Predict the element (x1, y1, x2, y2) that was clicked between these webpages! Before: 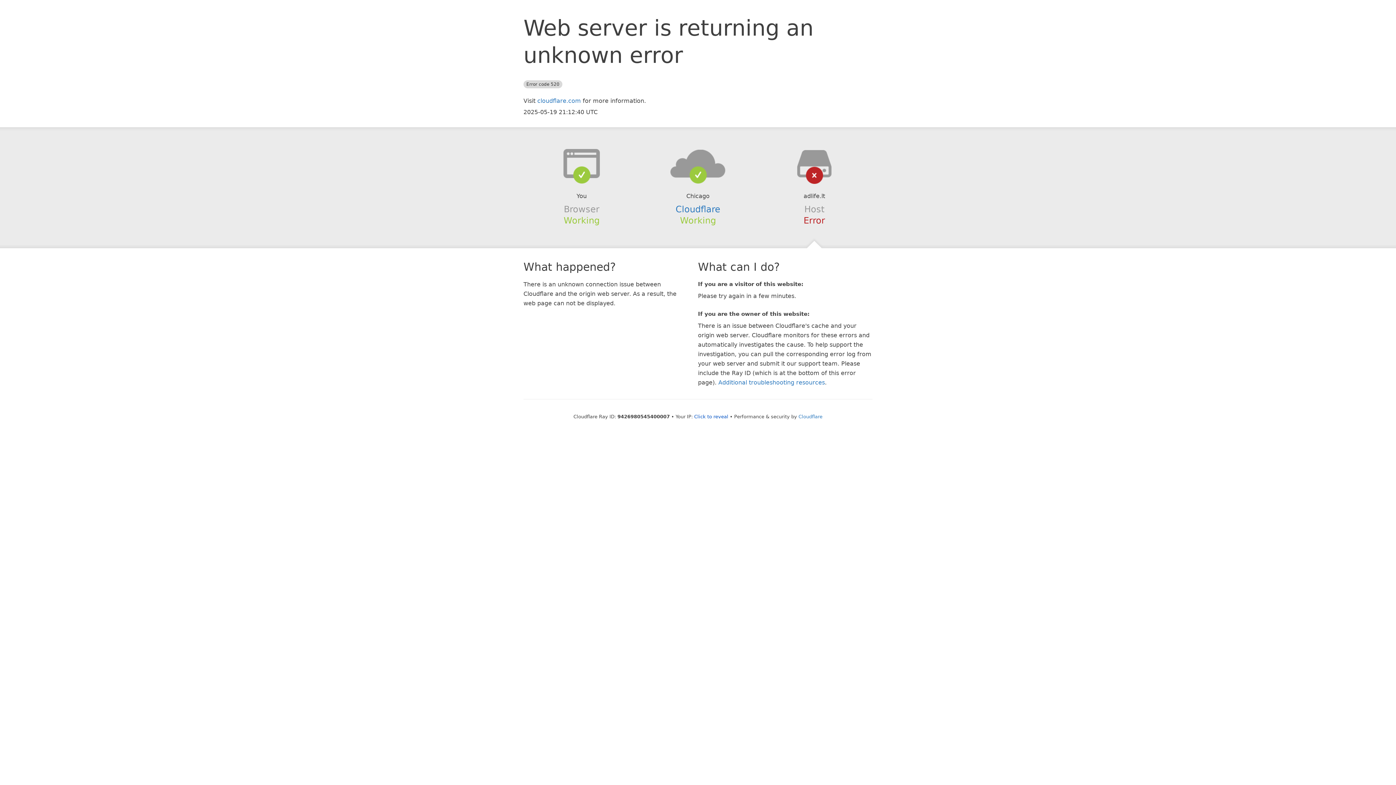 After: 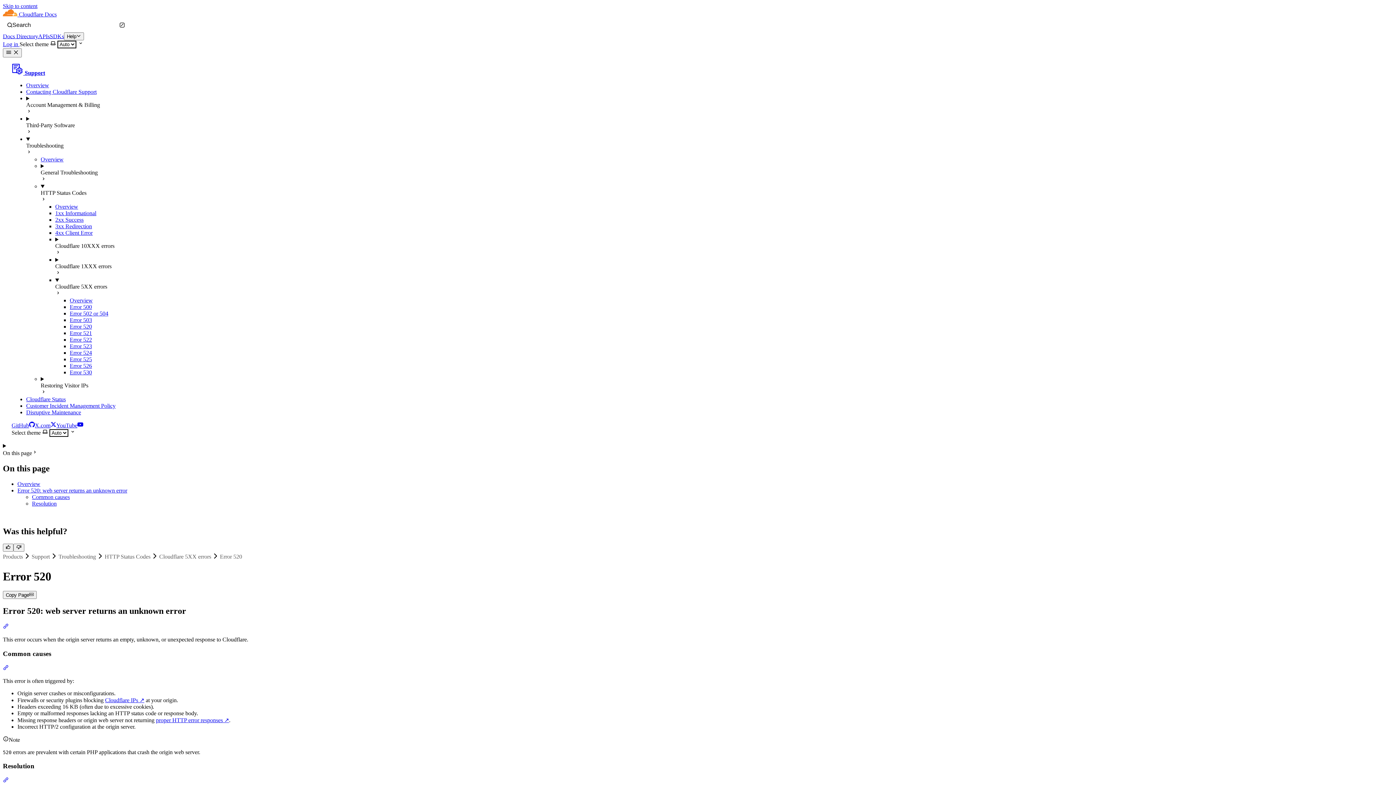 Action: bbox: (718, 379, 825, 386) label: Additional troubleshooting resources